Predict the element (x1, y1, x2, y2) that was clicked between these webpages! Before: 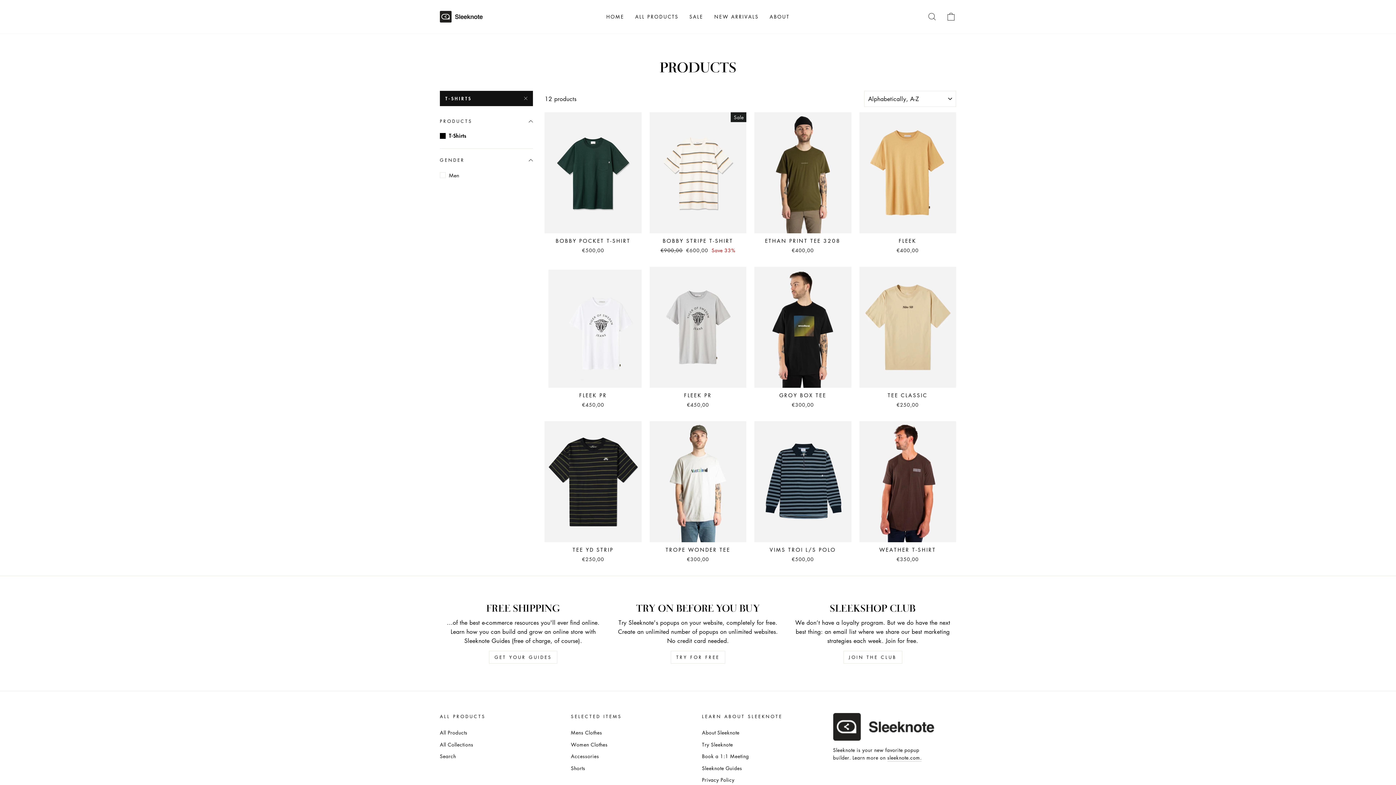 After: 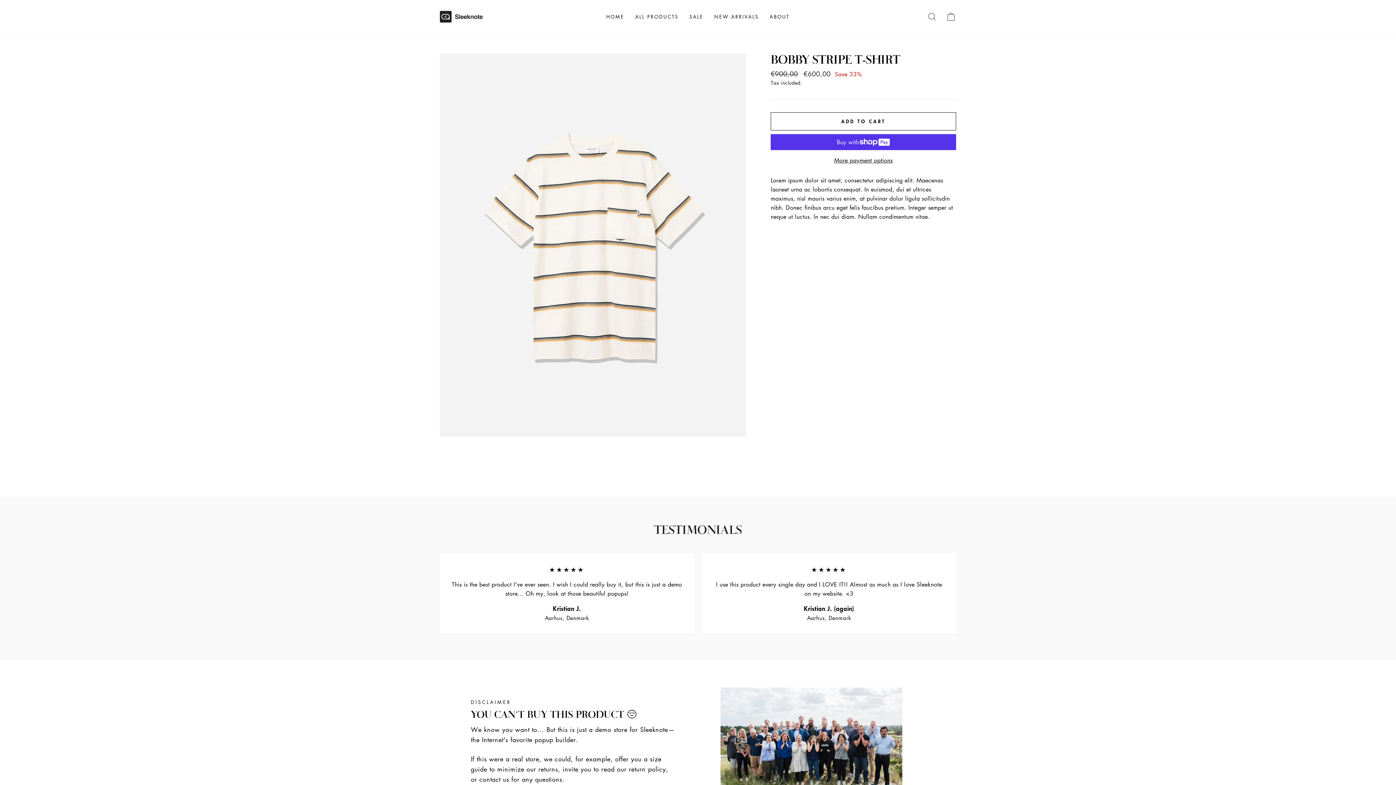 Action: bbox: (649, 112, 746, 255) label: BOBBY STRIPE T-SHIRT
Regular price
€900,00 
Sale price
€600,00 Save 33%